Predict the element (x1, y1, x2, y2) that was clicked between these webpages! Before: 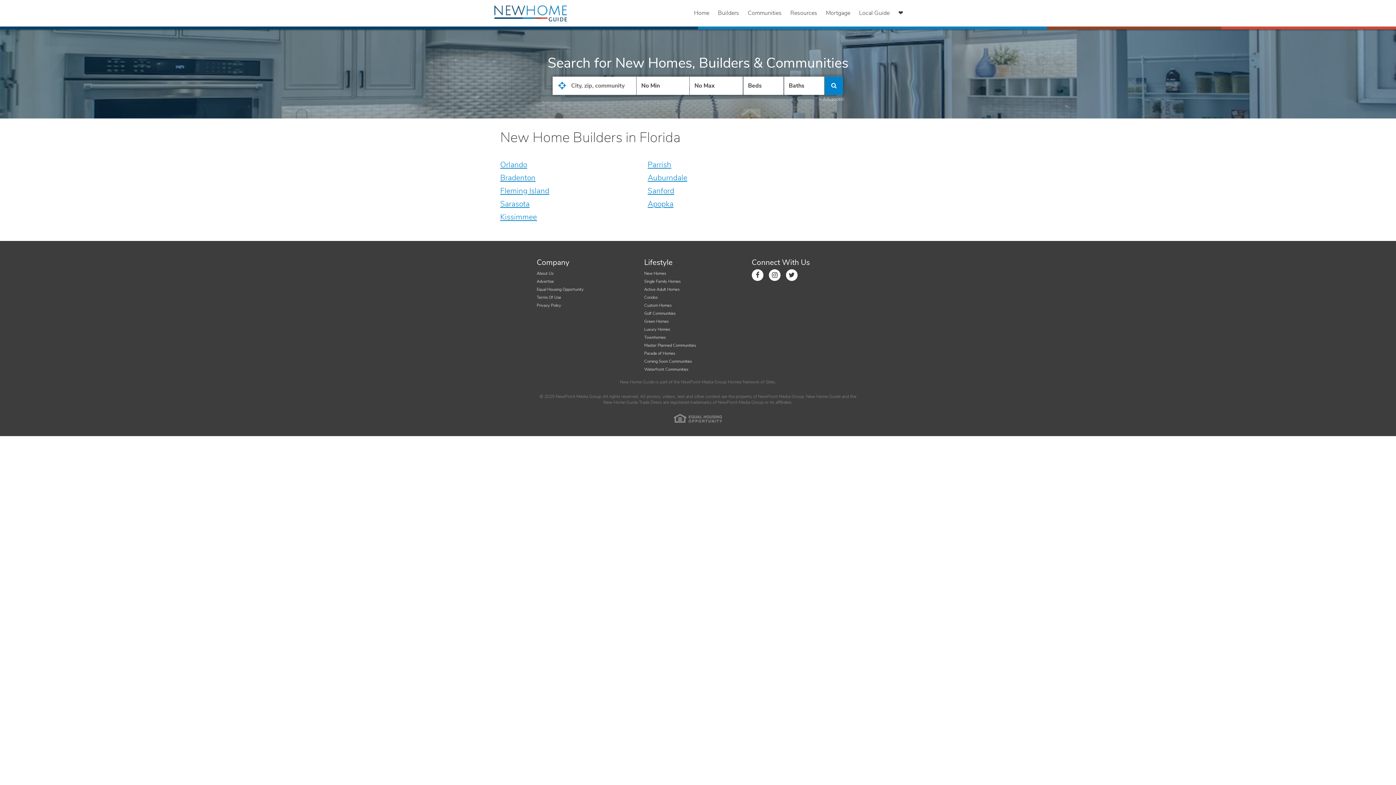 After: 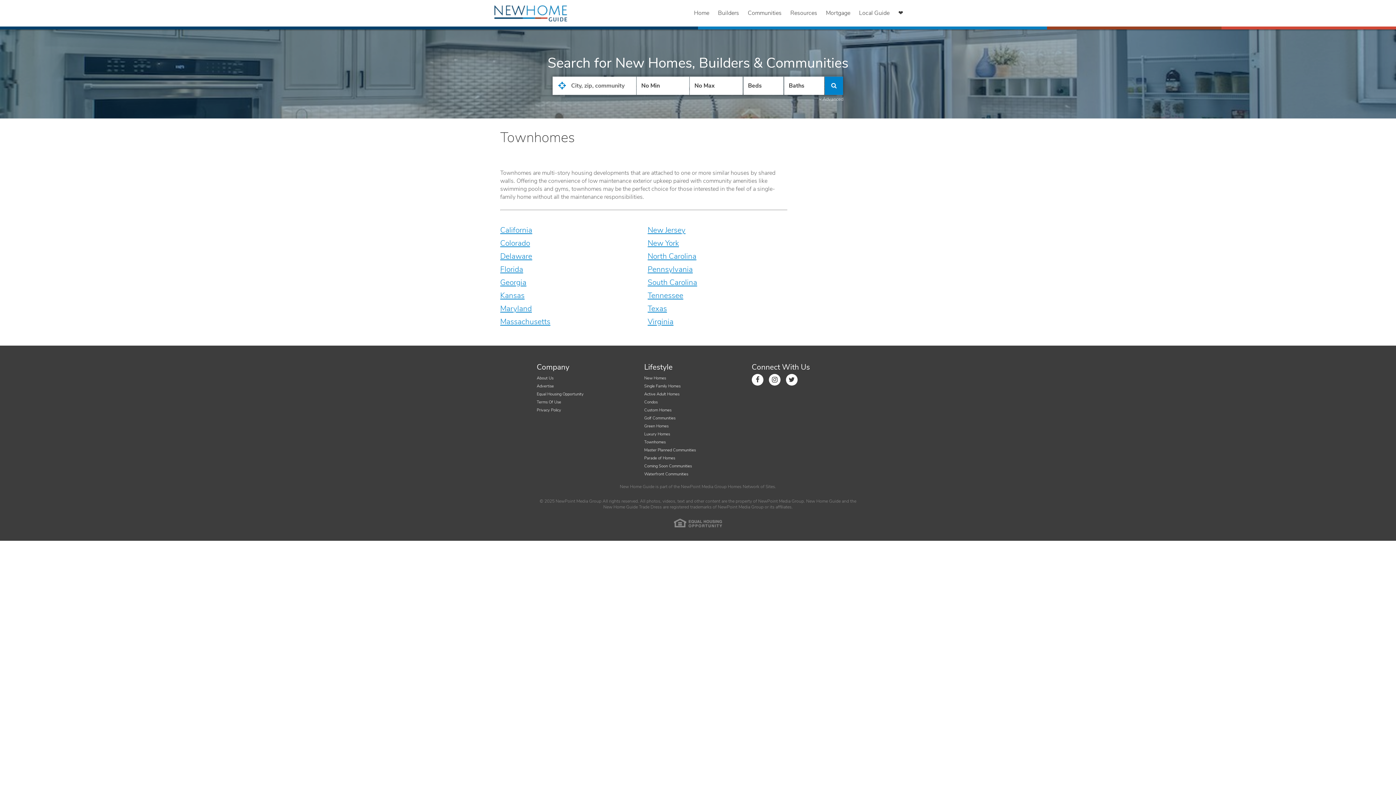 Action: bbox: (644, 334, 665, 340) label: Townhomes